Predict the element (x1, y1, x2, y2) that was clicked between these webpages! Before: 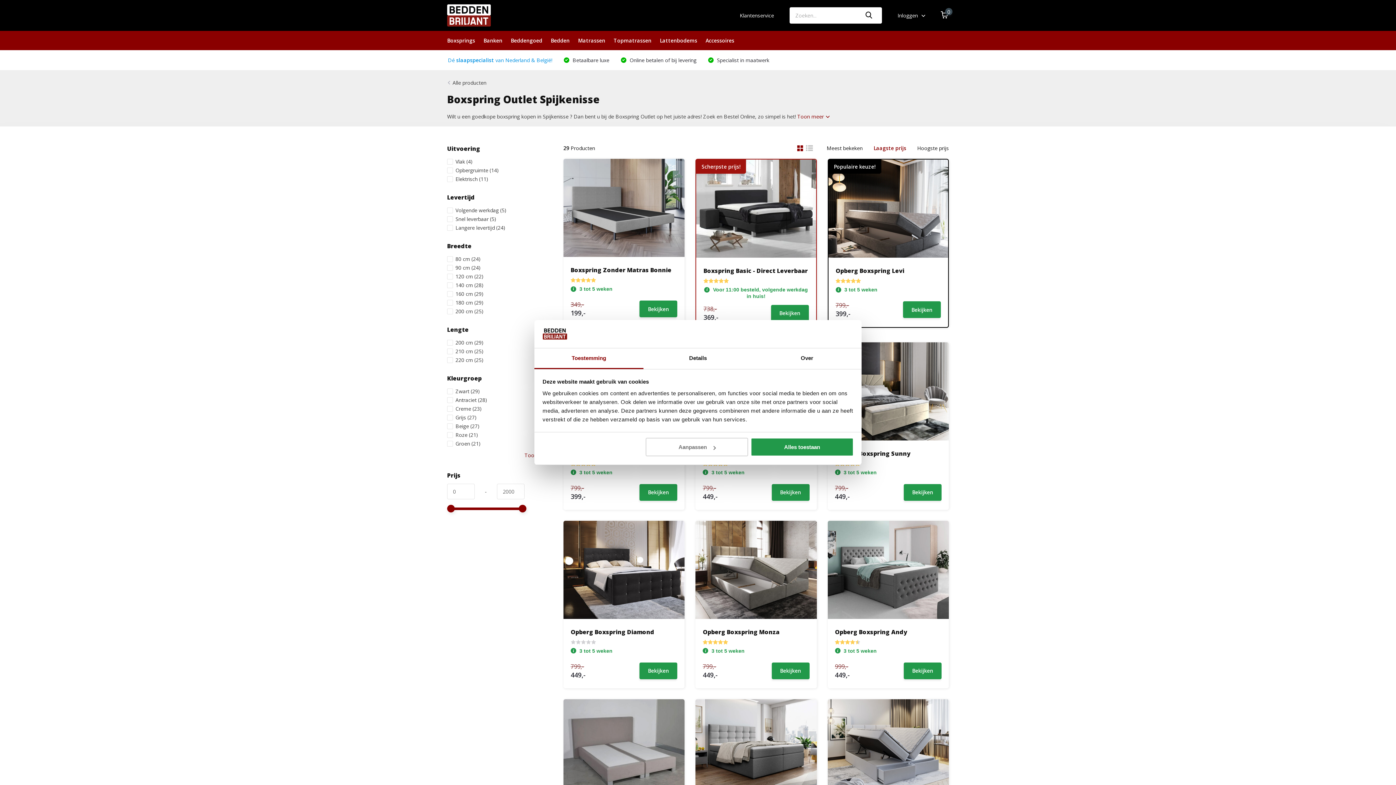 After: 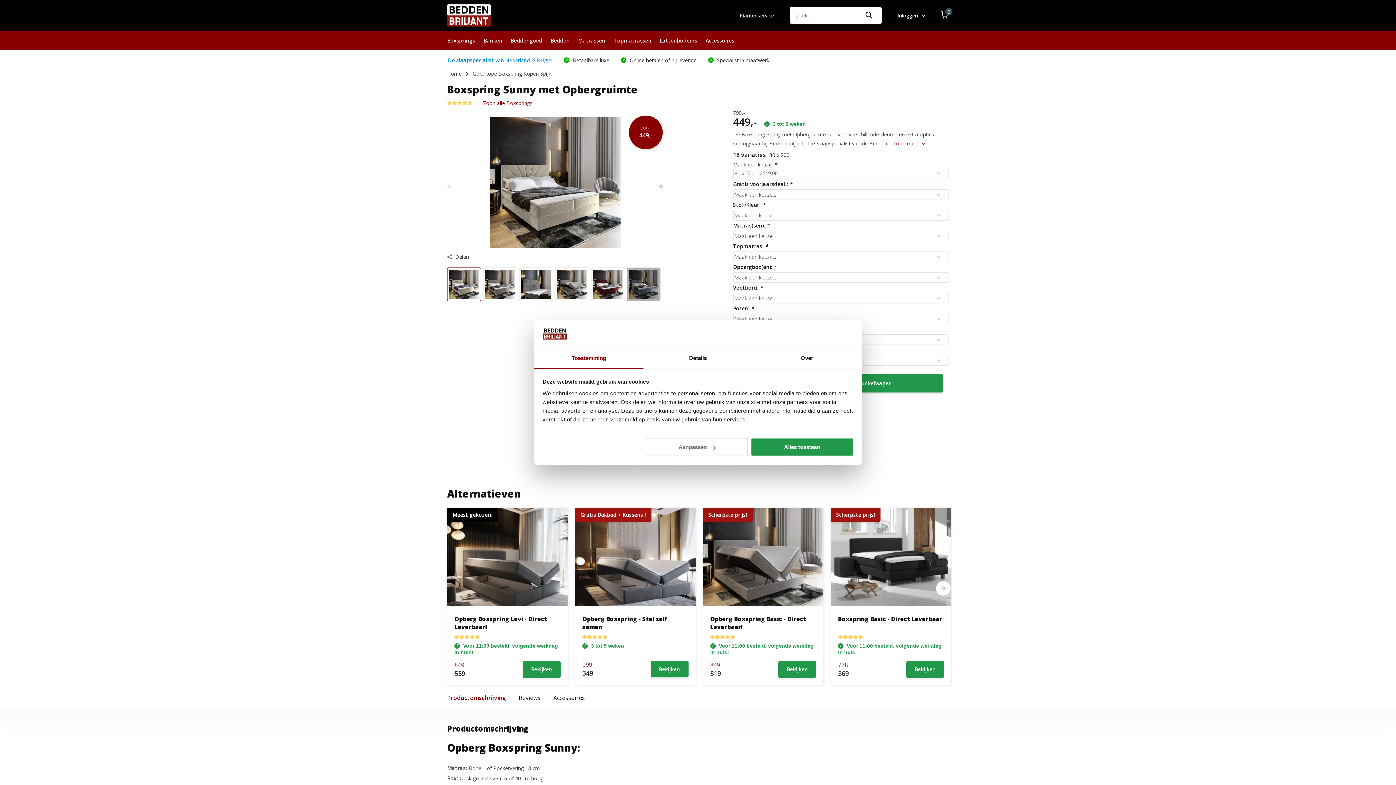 Action: bbox: (827, 342, 949, 440)